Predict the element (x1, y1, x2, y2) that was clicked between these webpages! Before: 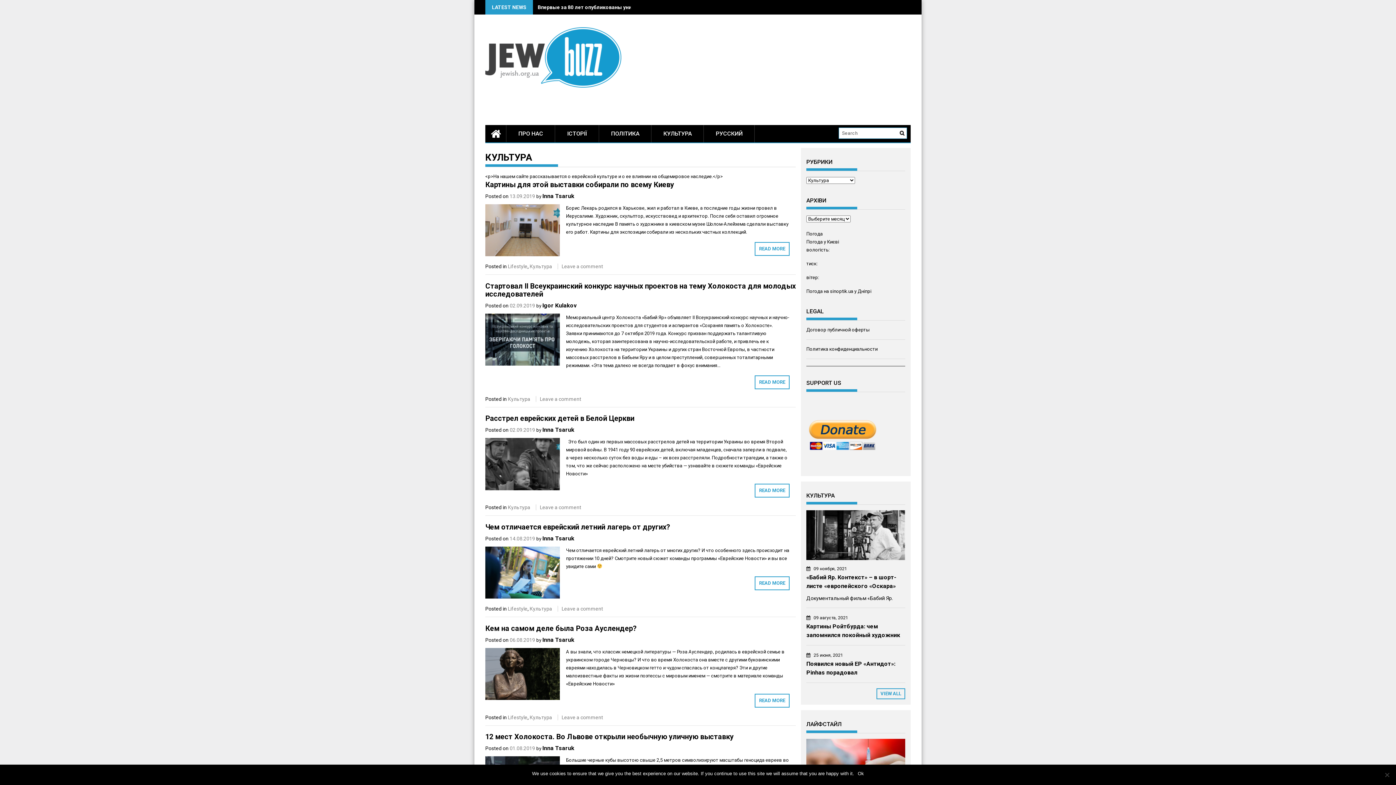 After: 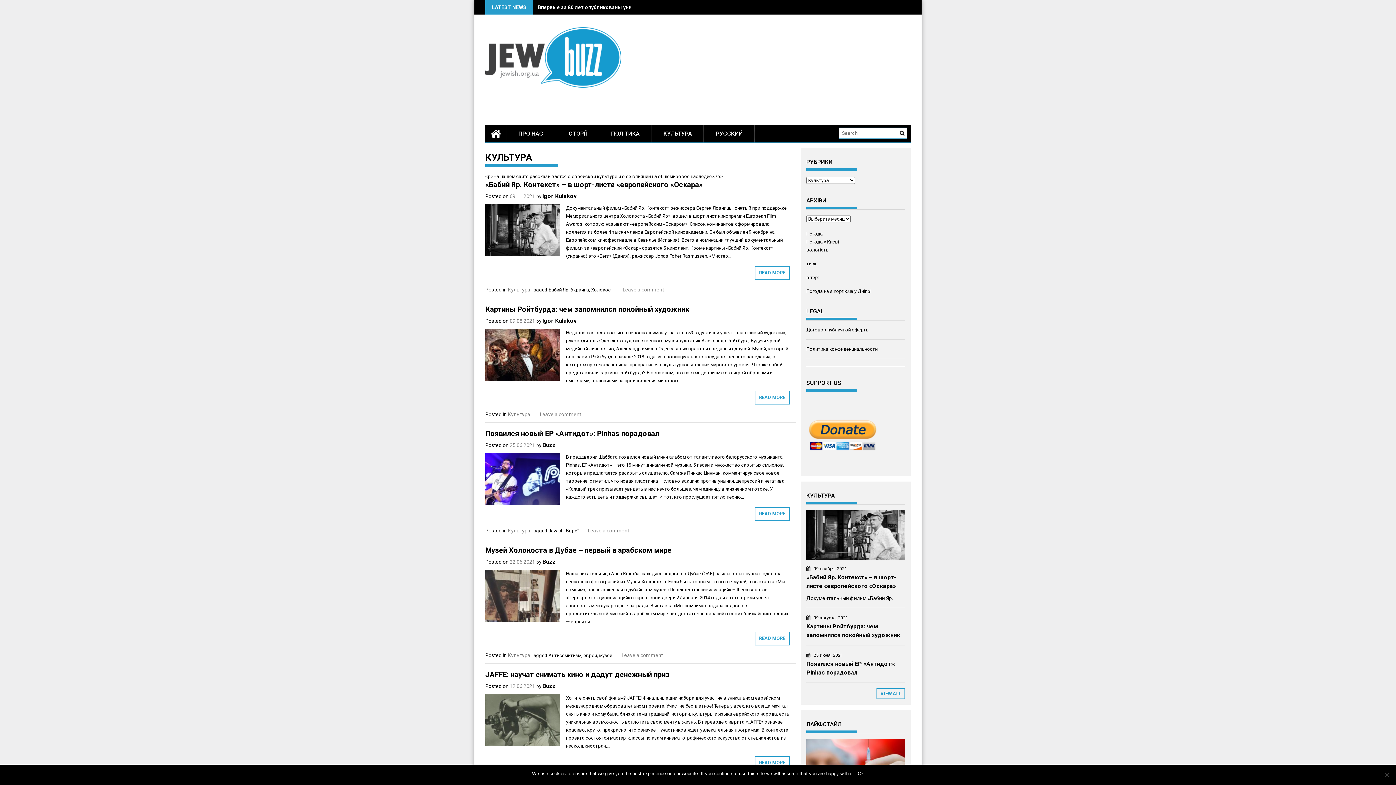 Action: bbox: (529, 263, 552, 269) label: Культура